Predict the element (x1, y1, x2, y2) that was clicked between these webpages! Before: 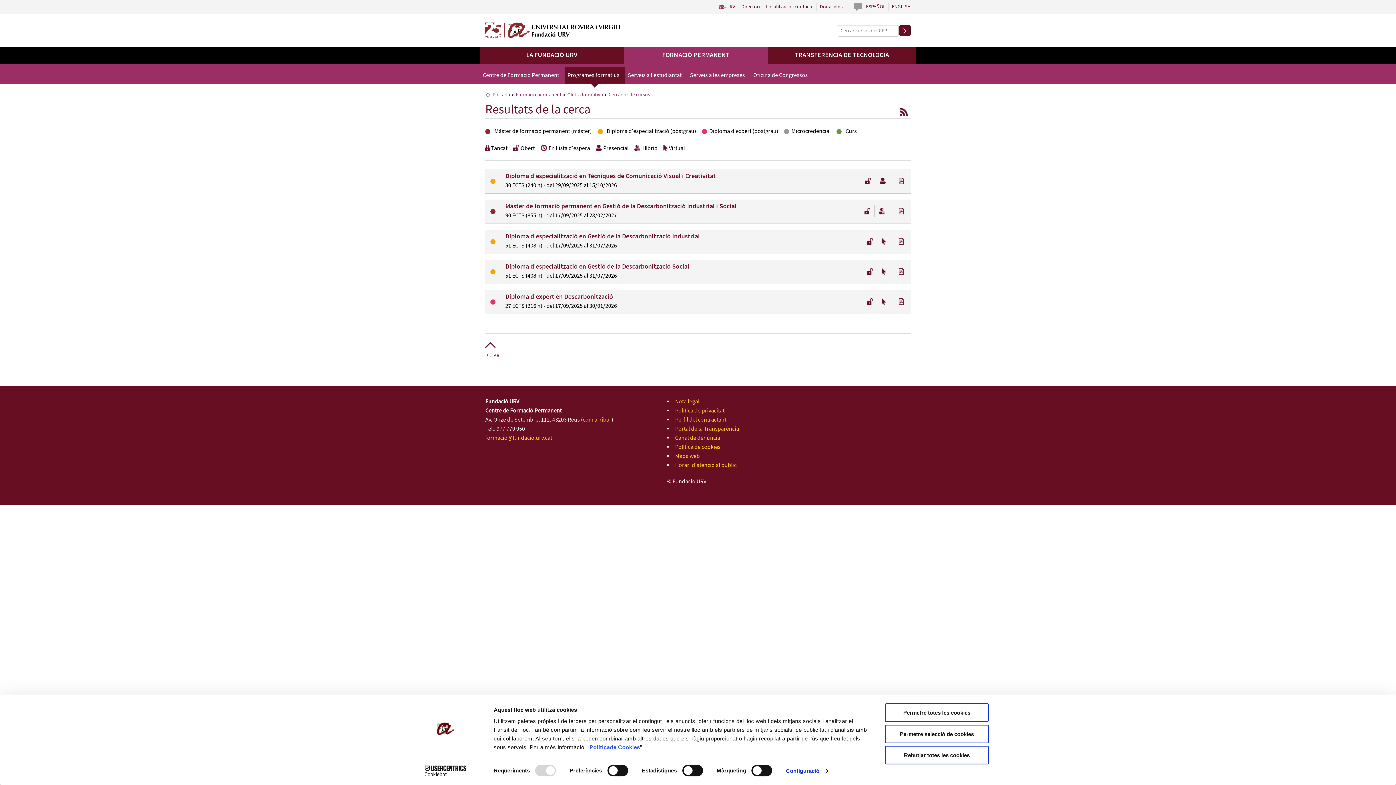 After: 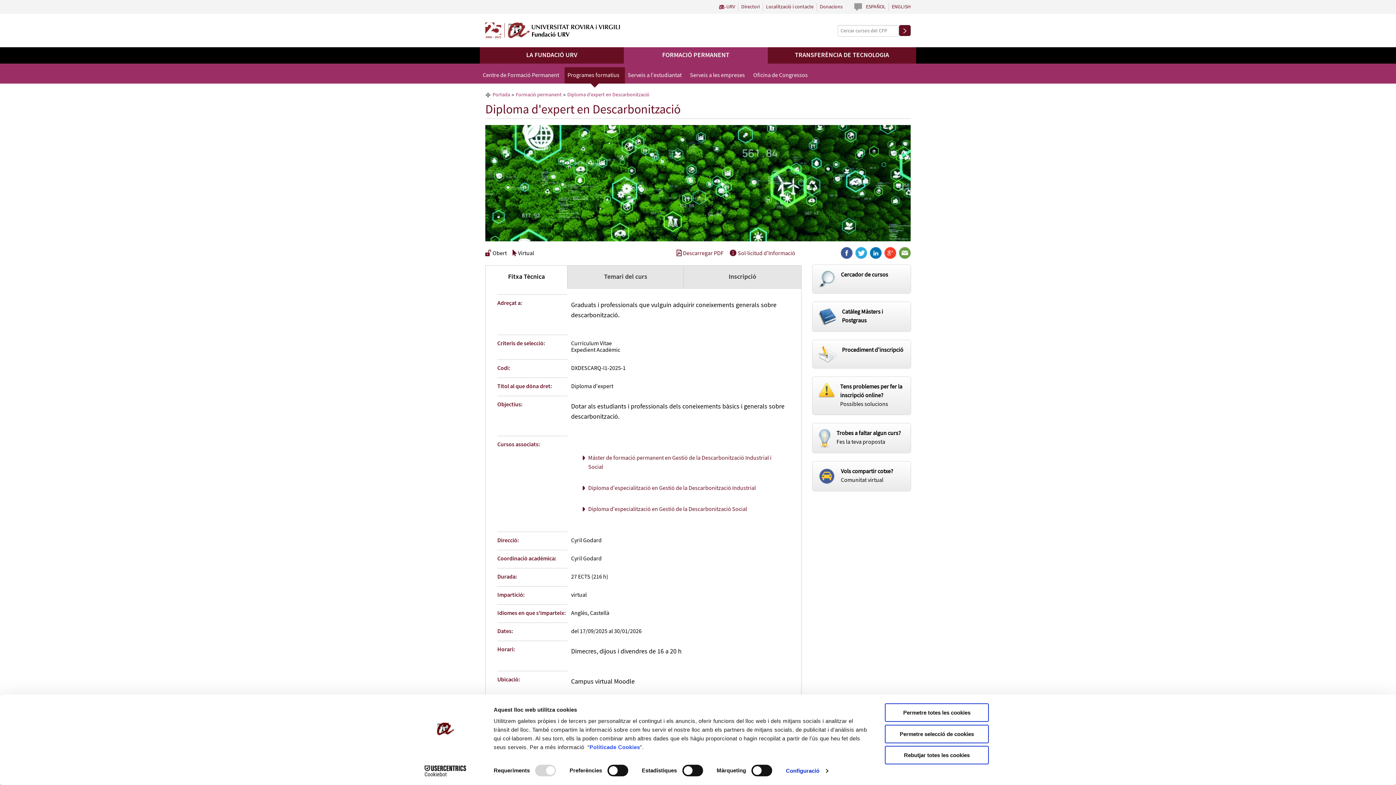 Action: label: Diploma d'expert en Descarbonització bbox: (505, 292, 613, 301)